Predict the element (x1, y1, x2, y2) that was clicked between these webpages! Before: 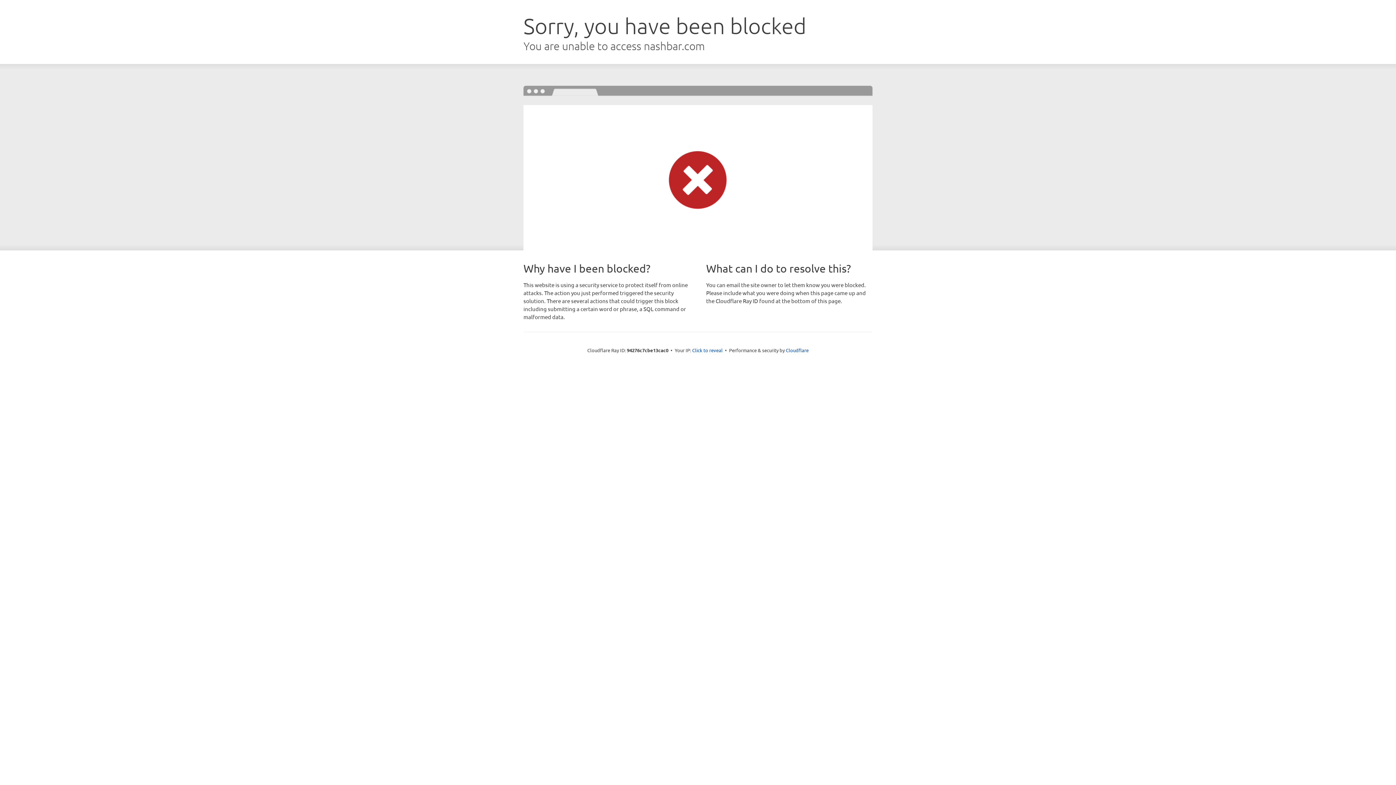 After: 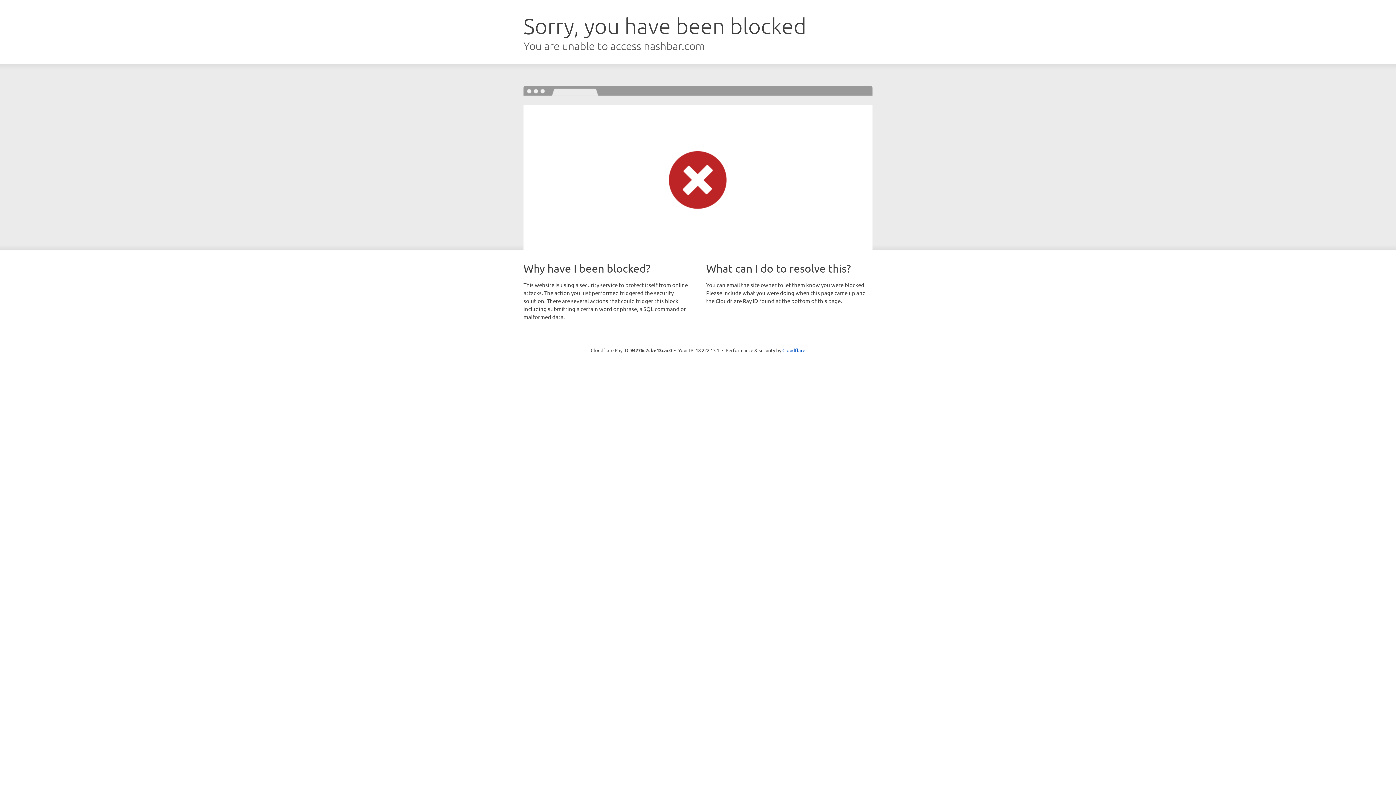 Action: label: Click to reveal bbox: (692, 346, 722, 353)